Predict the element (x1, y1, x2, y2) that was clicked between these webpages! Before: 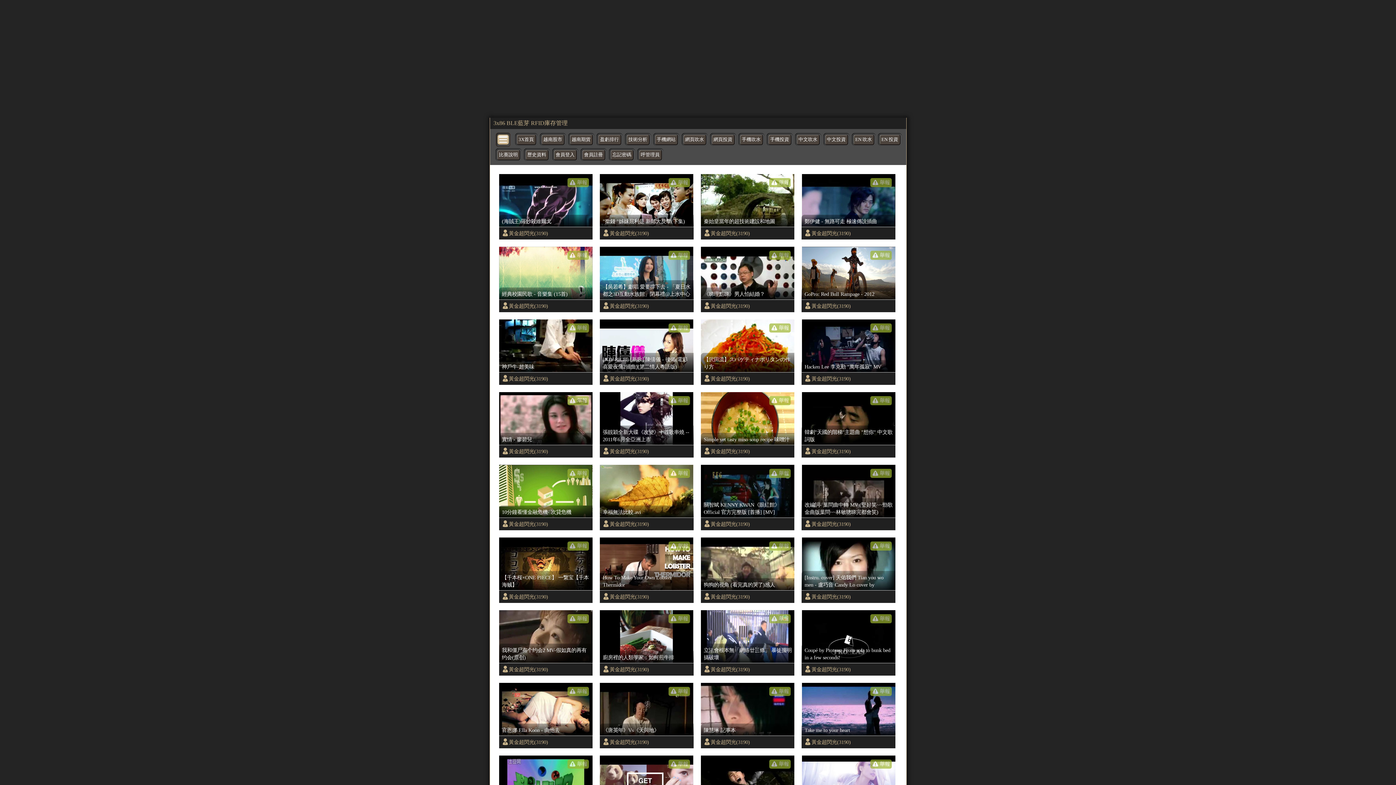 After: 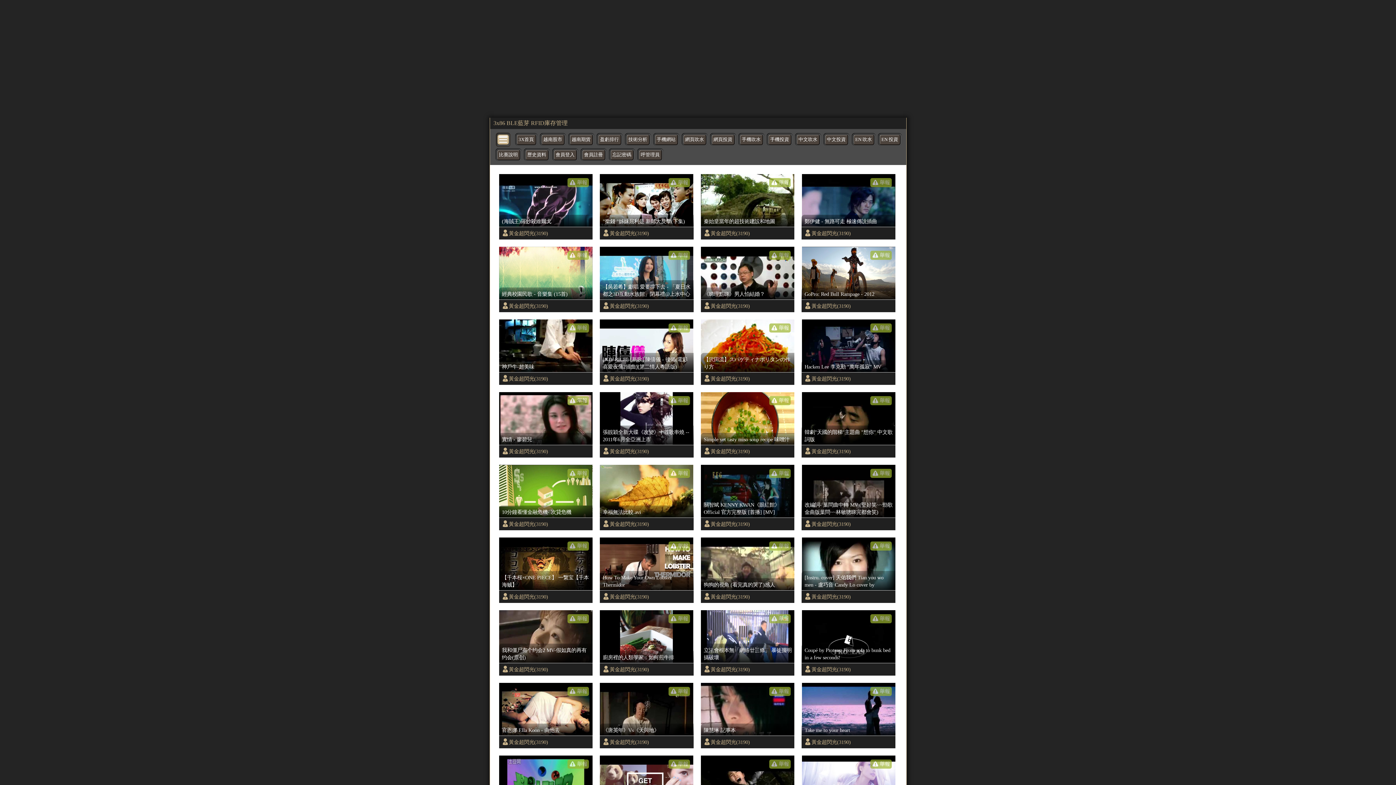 Action: bbox: (702, 227, 750, 239) label: 黃金超閃光(3190)